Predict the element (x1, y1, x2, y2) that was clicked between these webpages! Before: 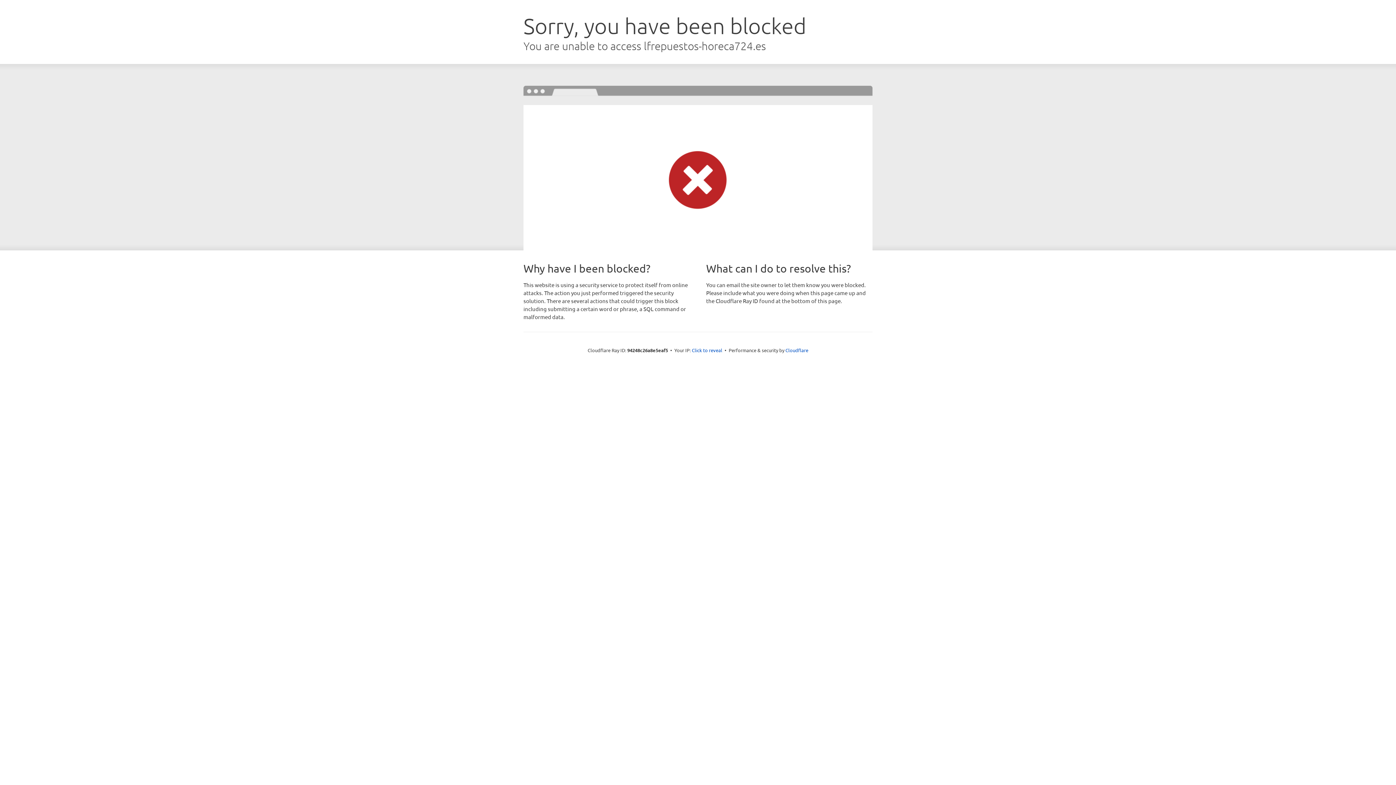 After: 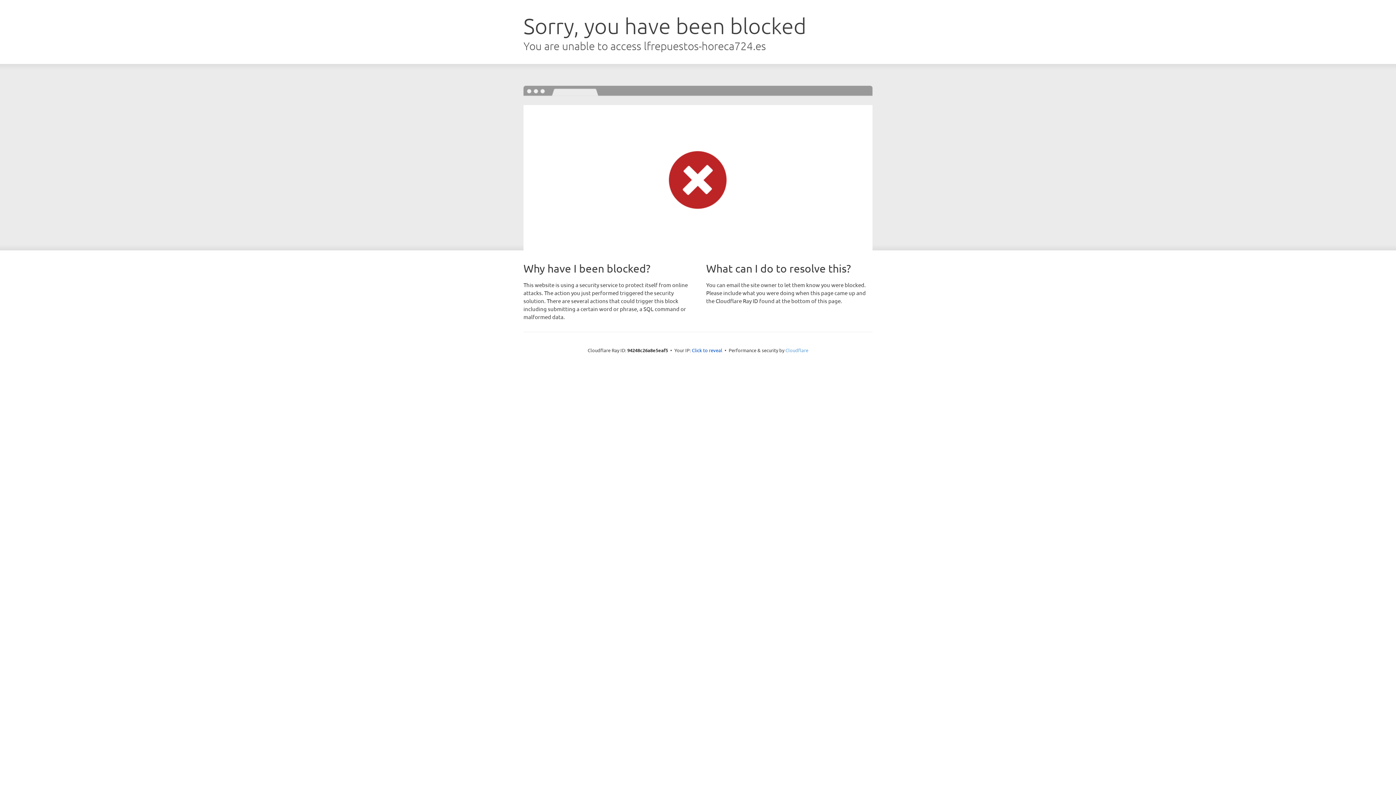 Action: label: Cloudflare bbox: (785, 347, 808, 353)